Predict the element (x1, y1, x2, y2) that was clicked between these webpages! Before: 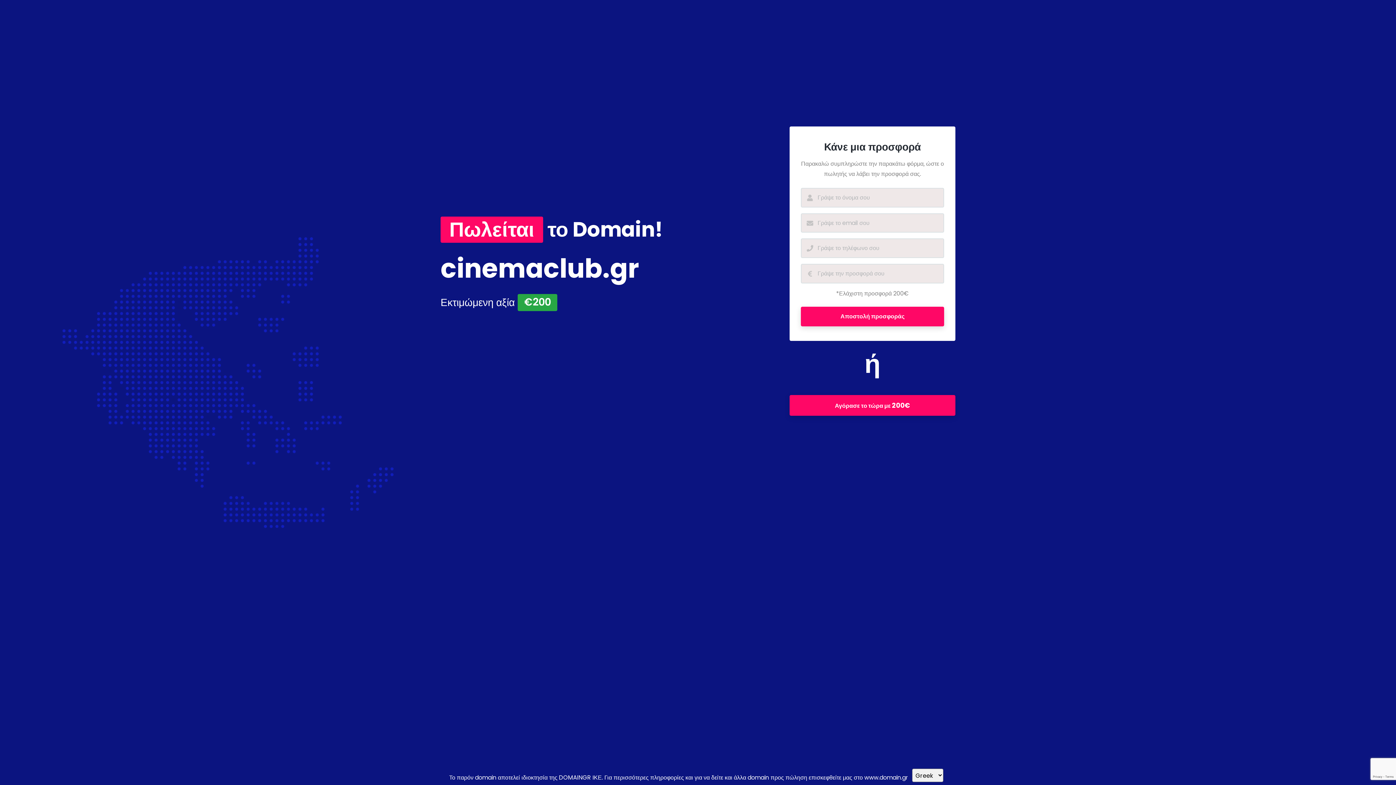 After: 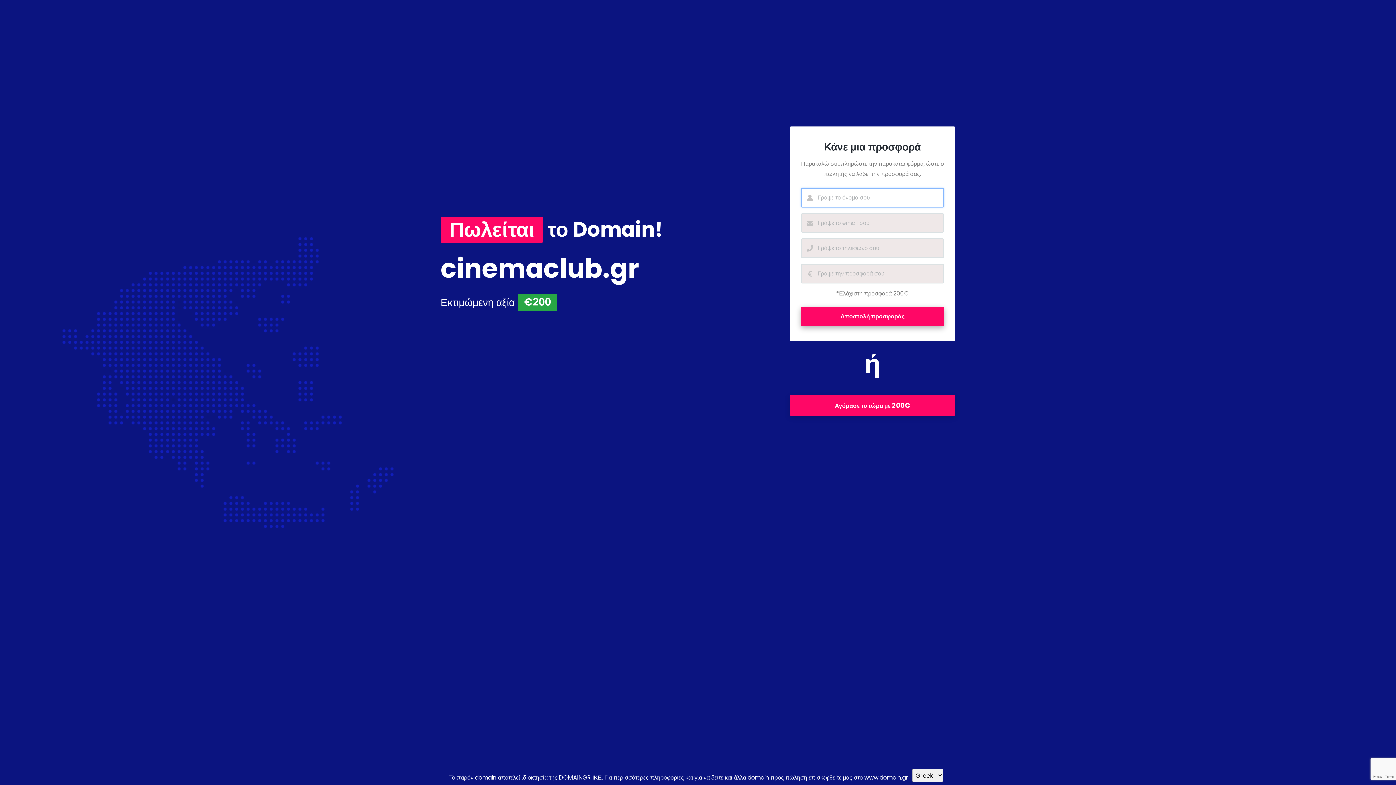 Action: bbox: (801, 307, 944, 326) label: Αποστολή προσφοράς